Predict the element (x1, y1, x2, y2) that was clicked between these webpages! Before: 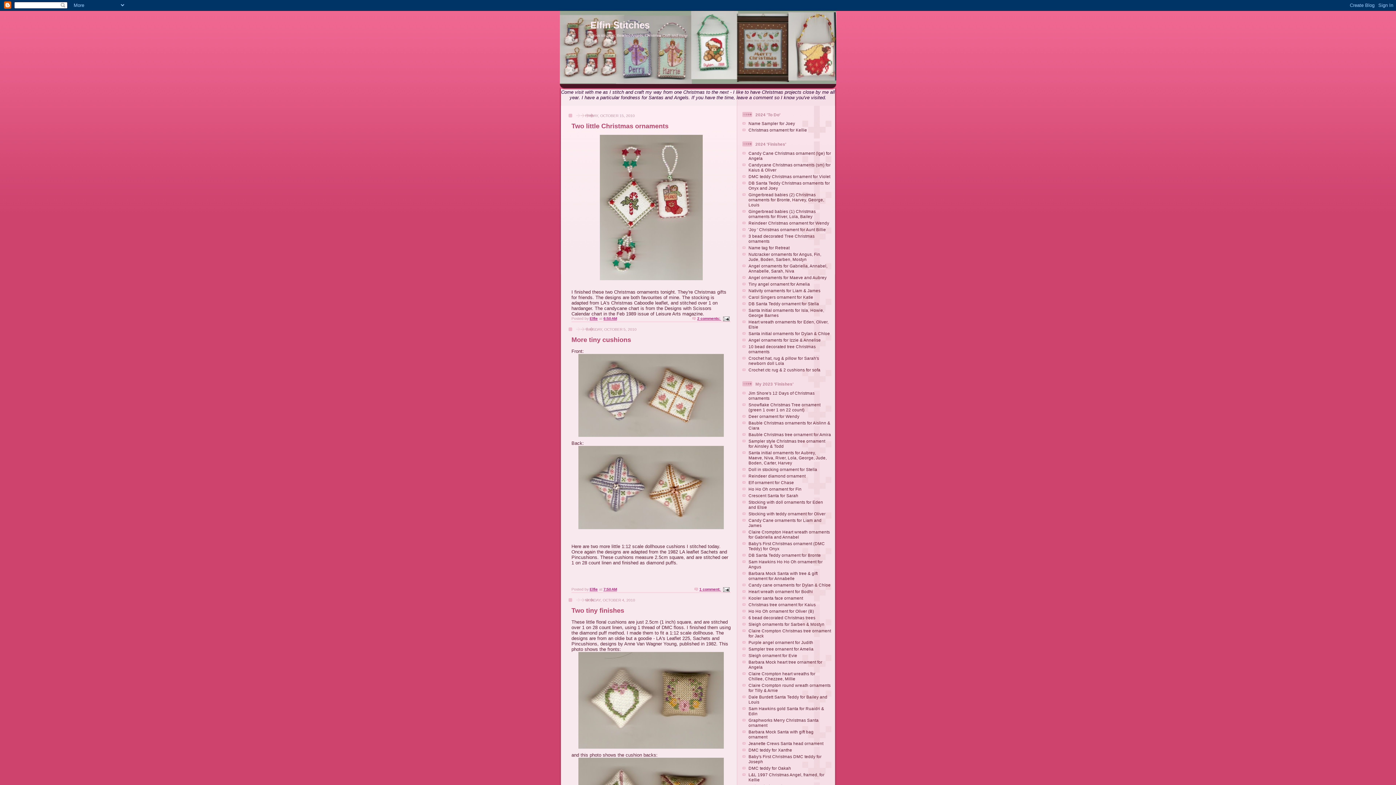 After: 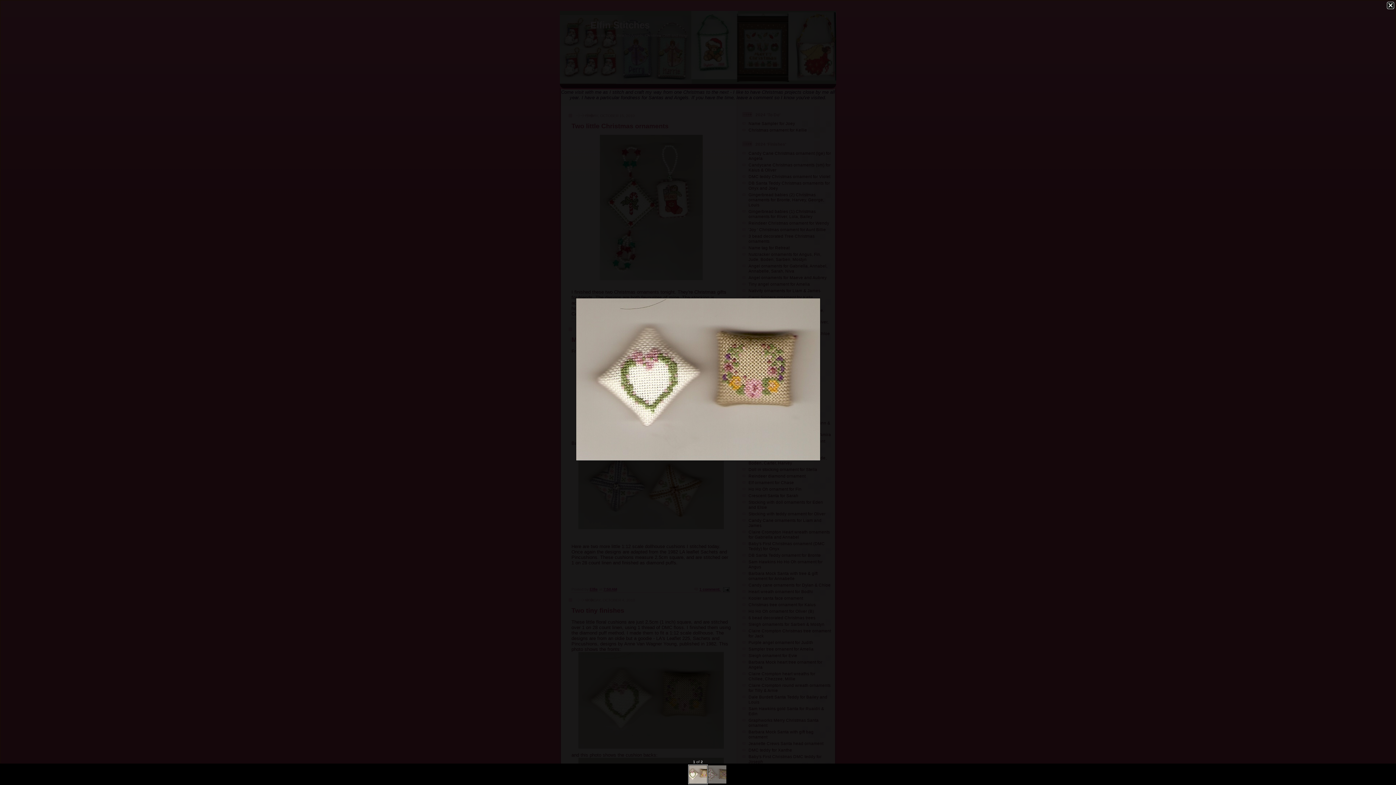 Action: bbox: (571, 652, 730, 749)